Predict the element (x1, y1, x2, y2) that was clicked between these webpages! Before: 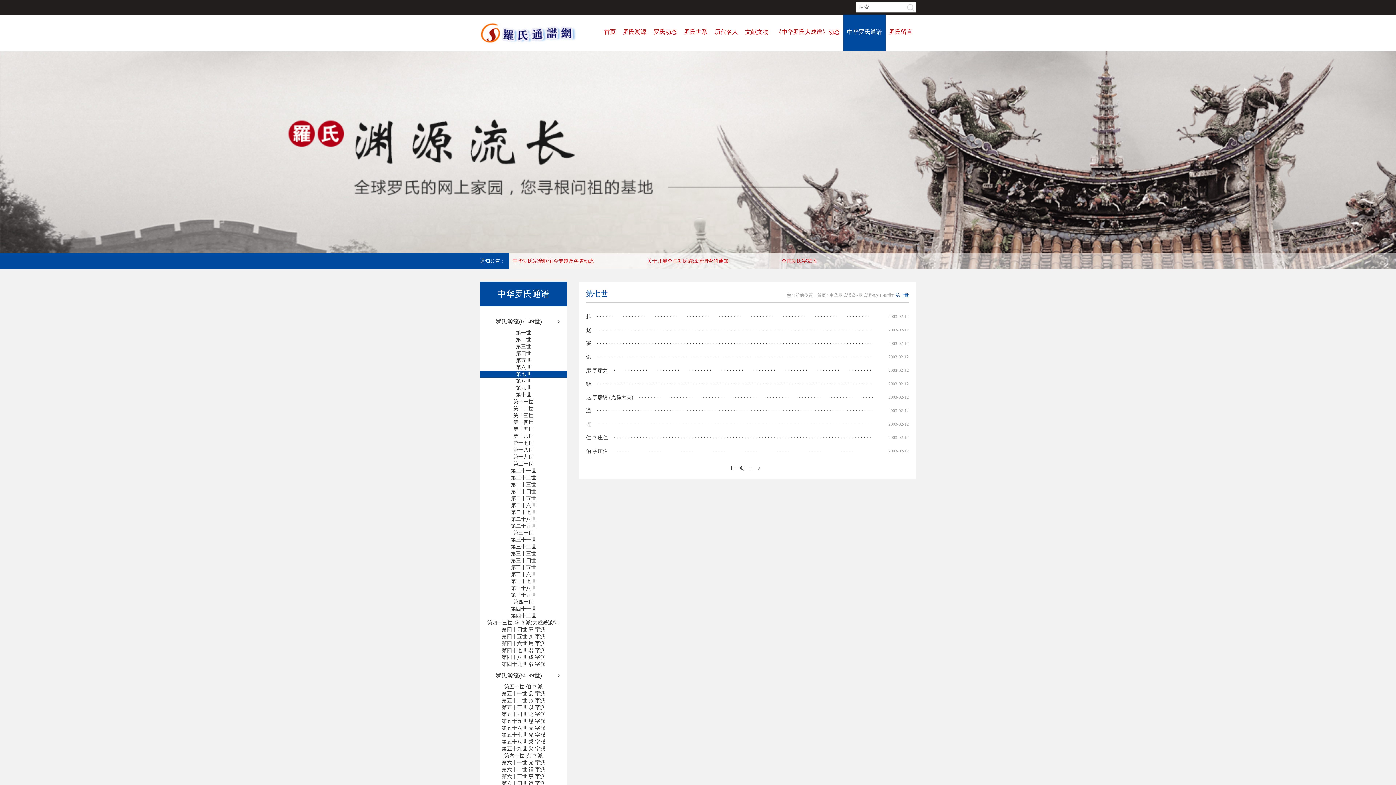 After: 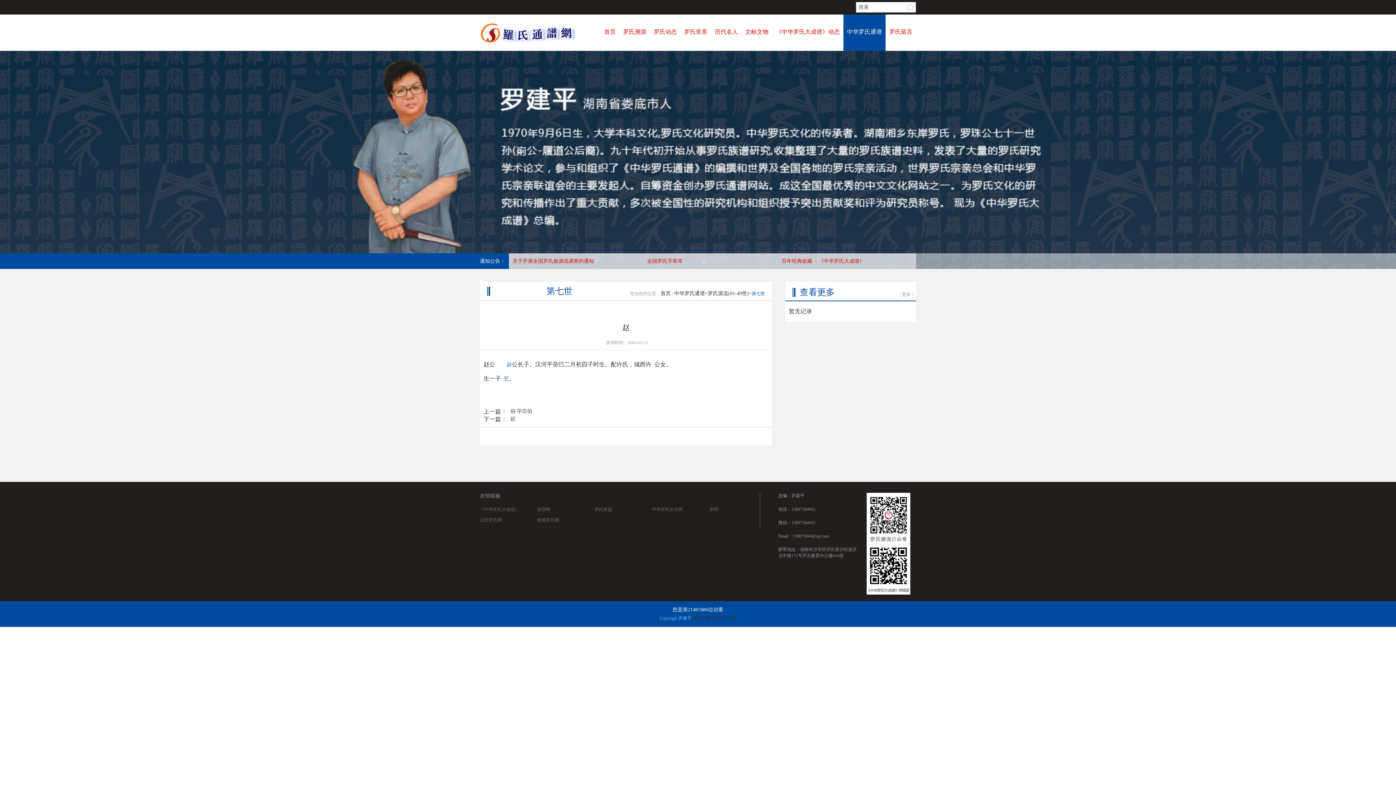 Action: bbox: (586, 323, 909, 337) label: 赵    · · · · · · · · · · · · · · · · · · · · · · · · · · · · · · · · · · · · · · · · · · · · · · · · · · · · · · · · · · · · · · · · · · · · · · · · · · · · · · · · · · · · · · · · · · · · · · · · · · · · · · · · · · · · · · ·

2003-02-12